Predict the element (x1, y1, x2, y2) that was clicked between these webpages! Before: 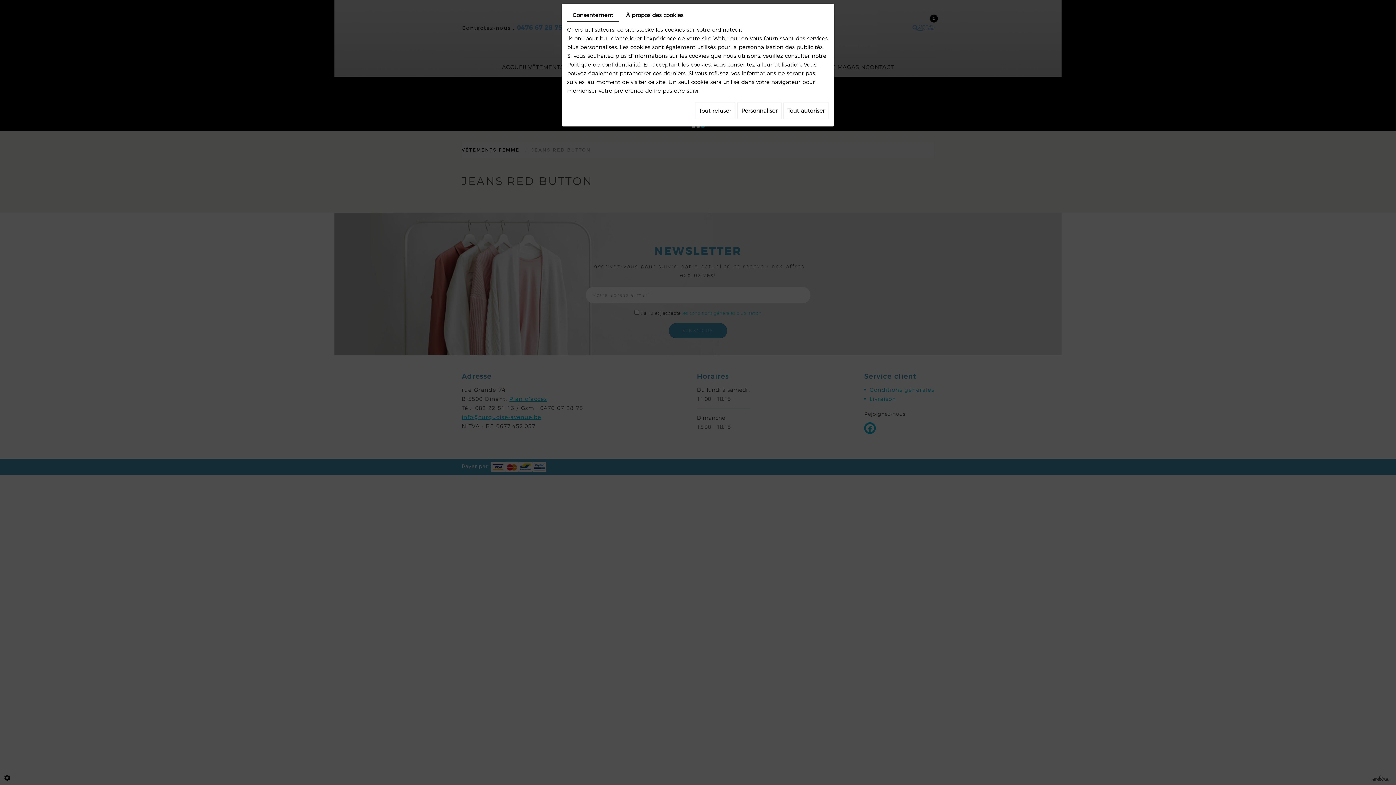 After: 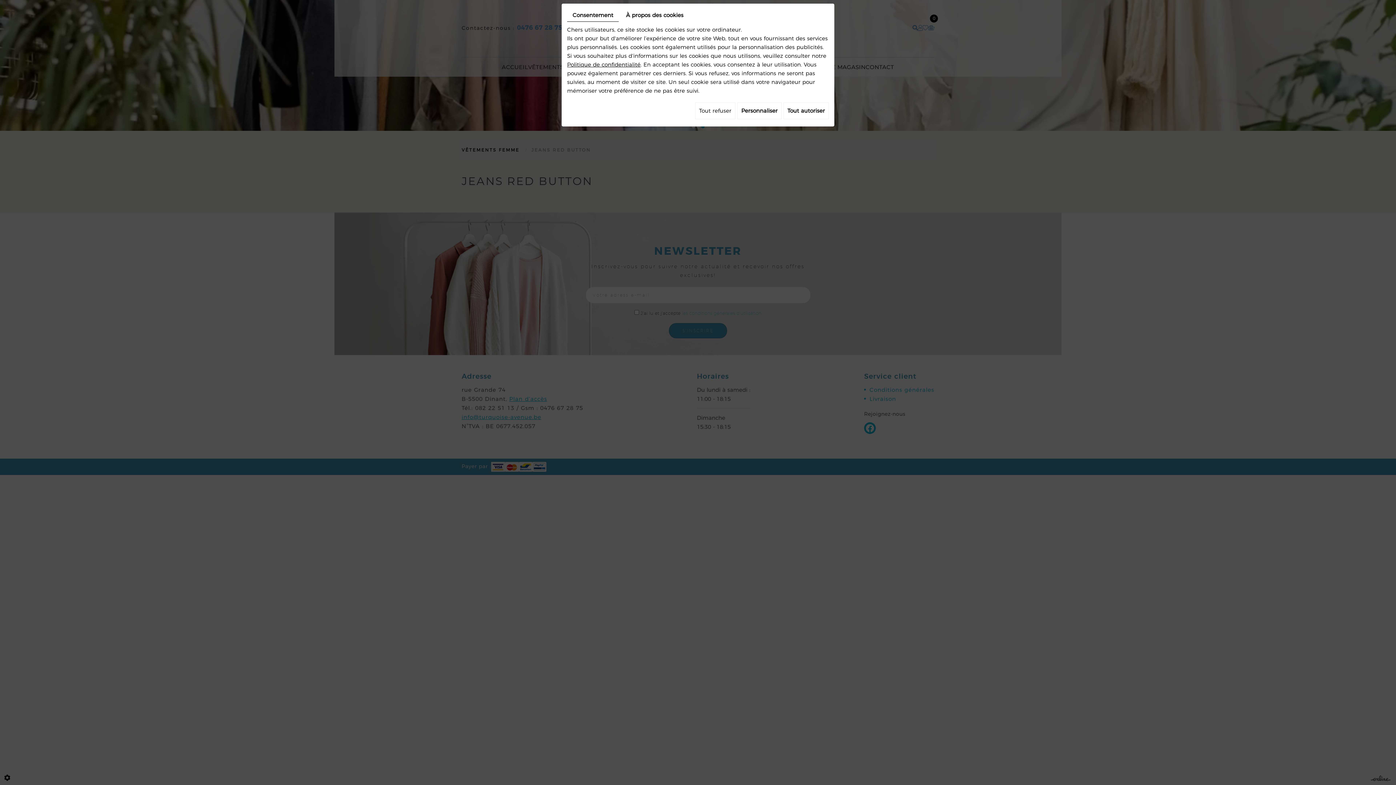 Action: label: Consentement bbox: (567, 9, 618, 21)